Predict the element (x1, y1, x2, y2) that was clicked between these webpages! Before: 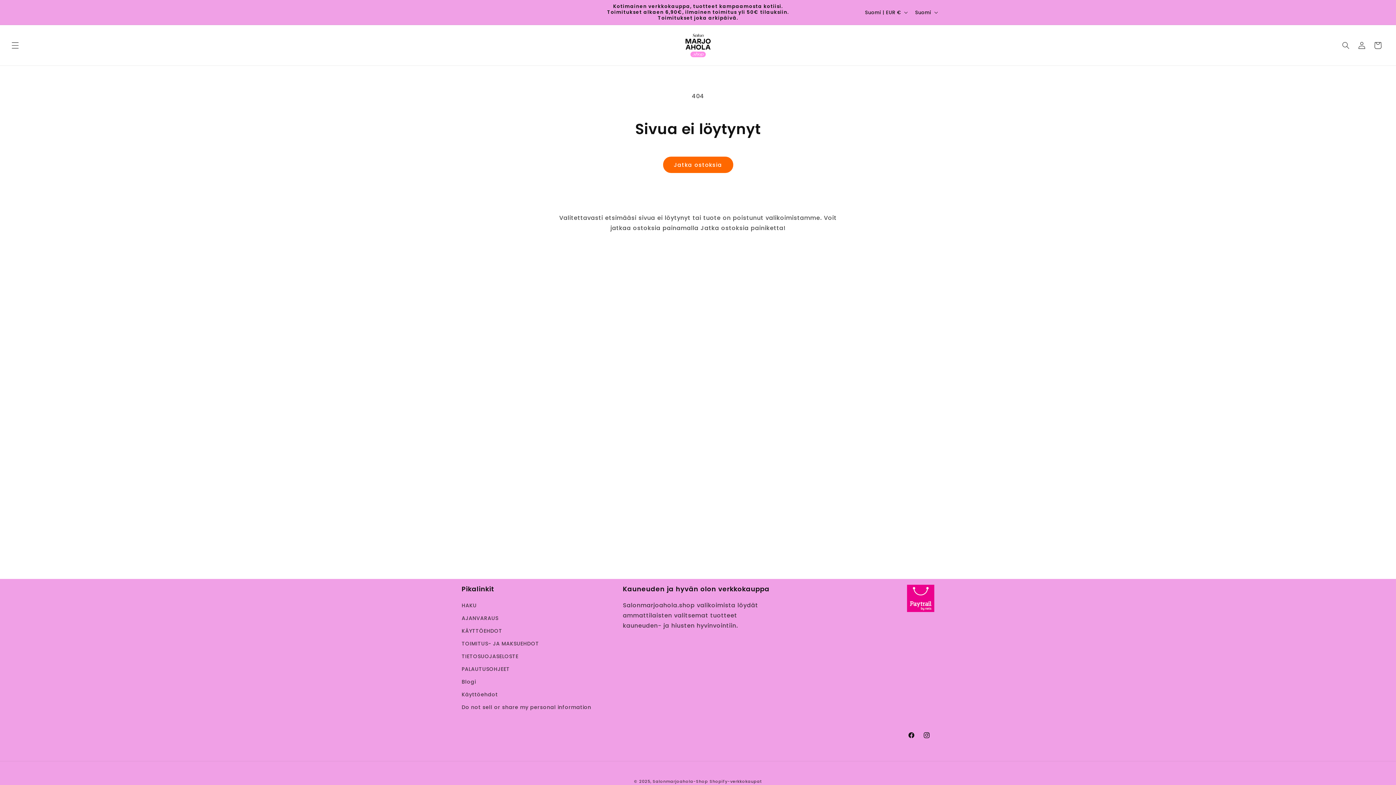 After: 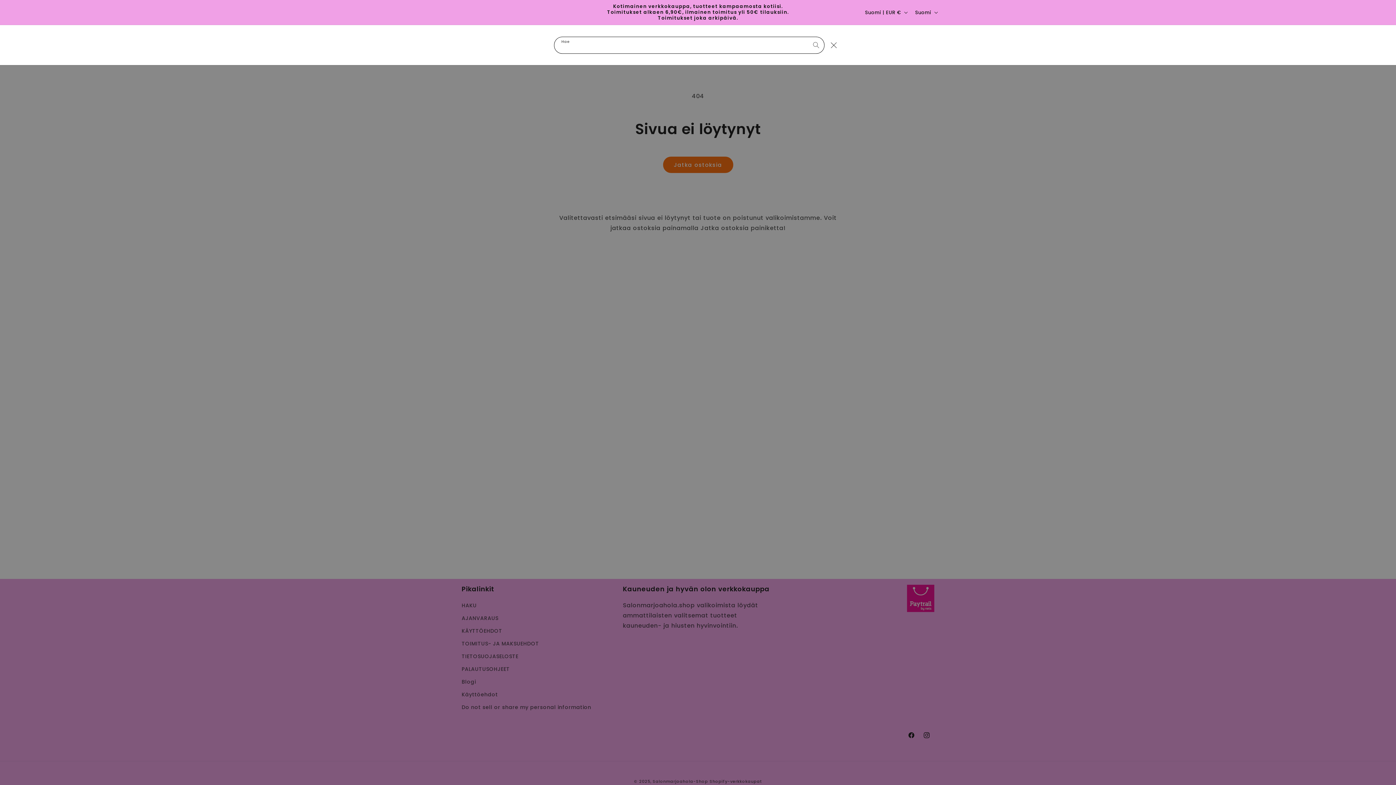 Action: label: Hae bbox: (1338, 37, 1354, 53)